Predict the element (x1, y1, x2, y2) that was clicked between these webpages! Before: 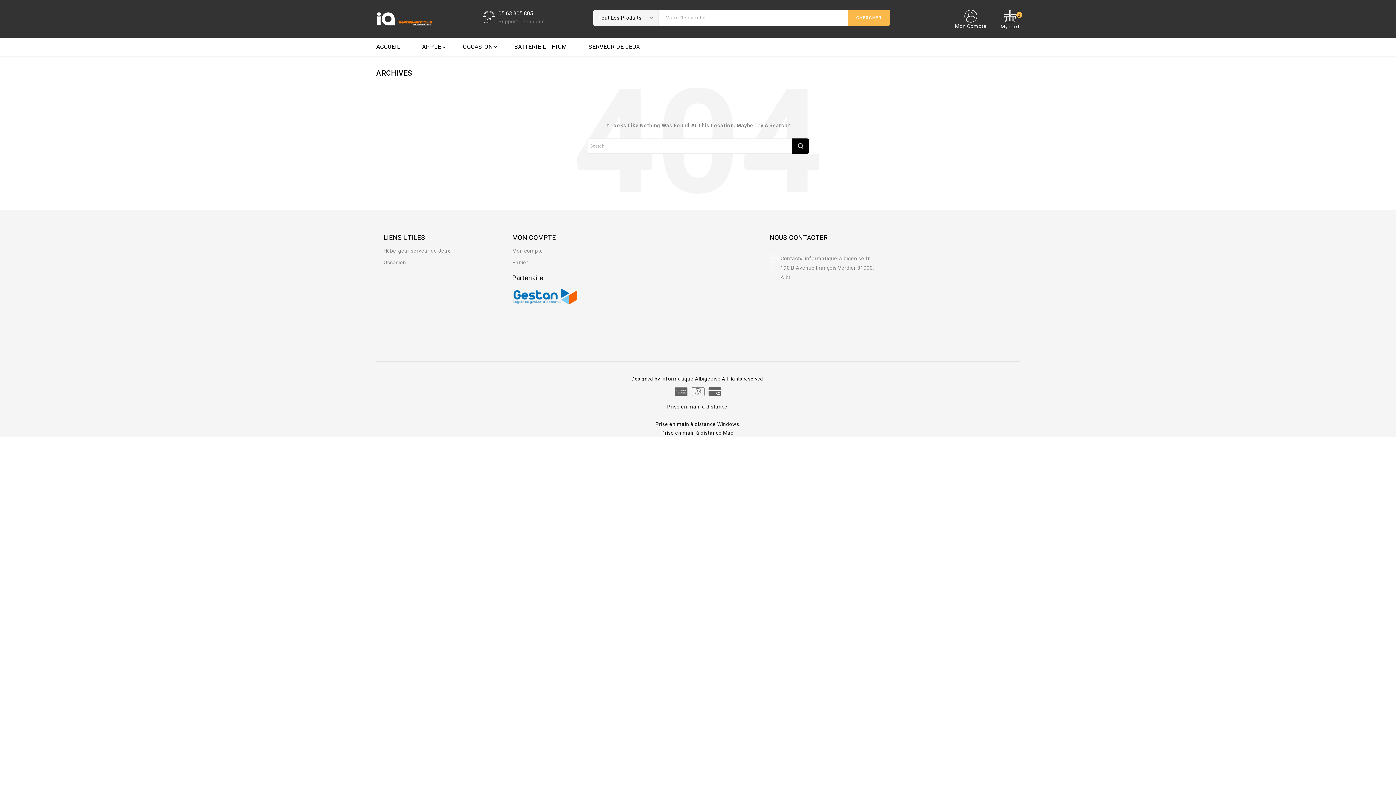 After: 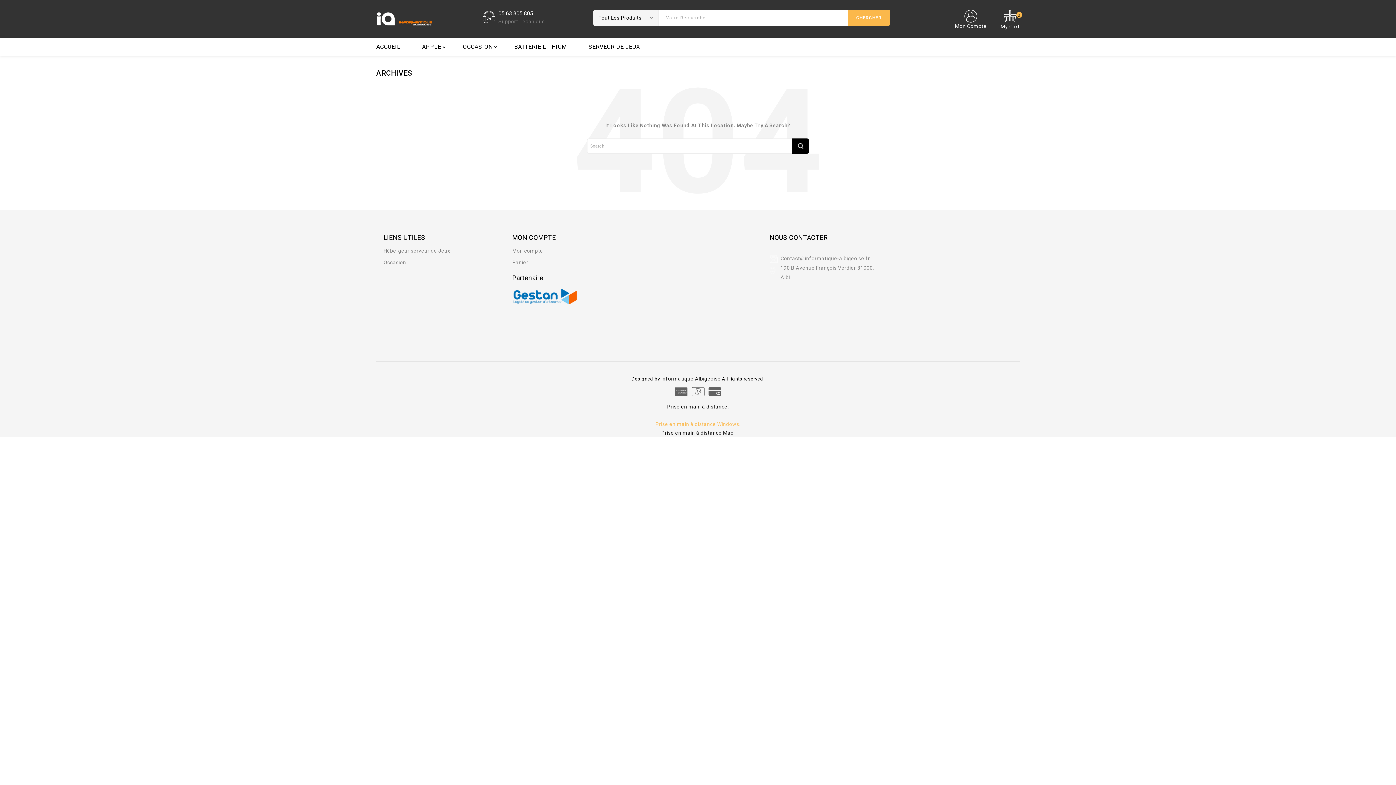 Action: bbox: (655, 421, 740, 427) label: Prise en main à distance Windows.